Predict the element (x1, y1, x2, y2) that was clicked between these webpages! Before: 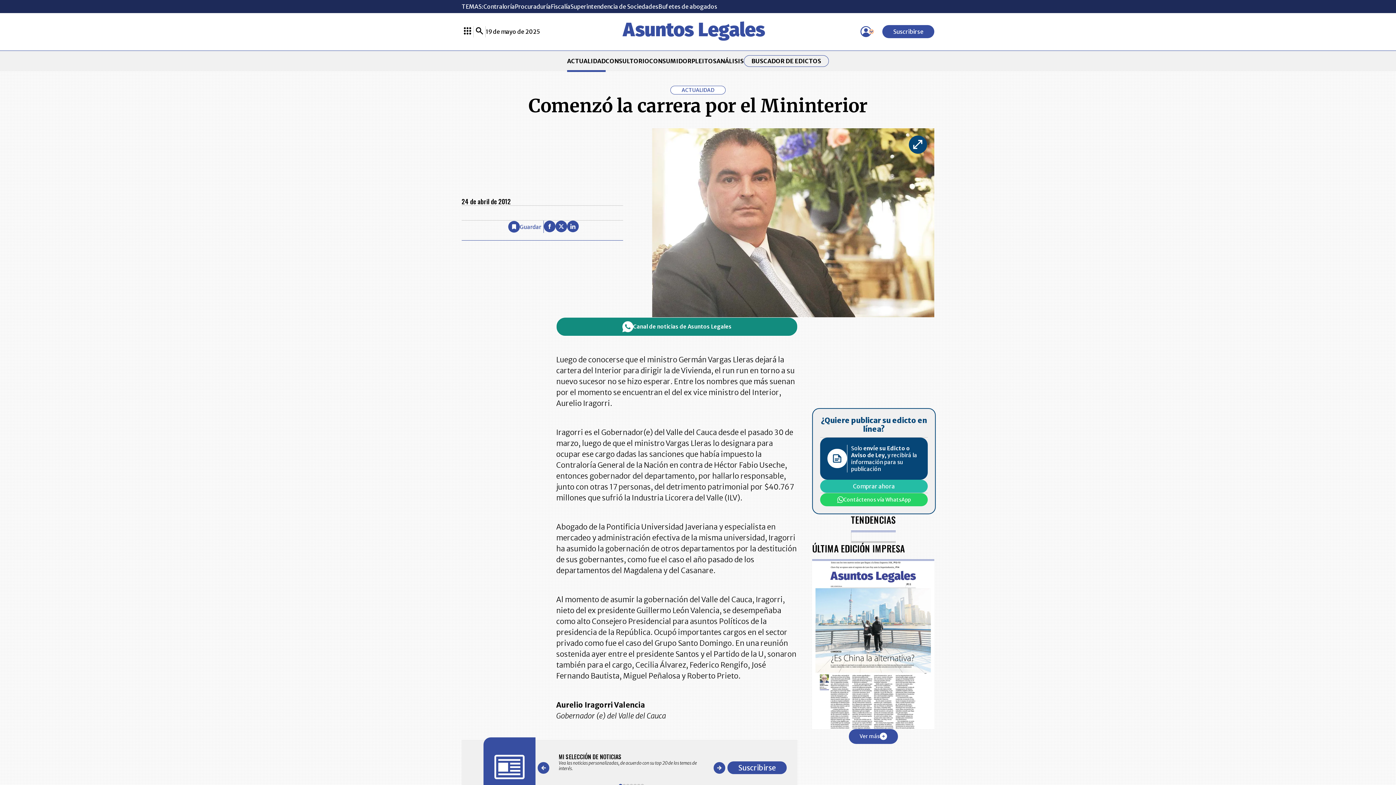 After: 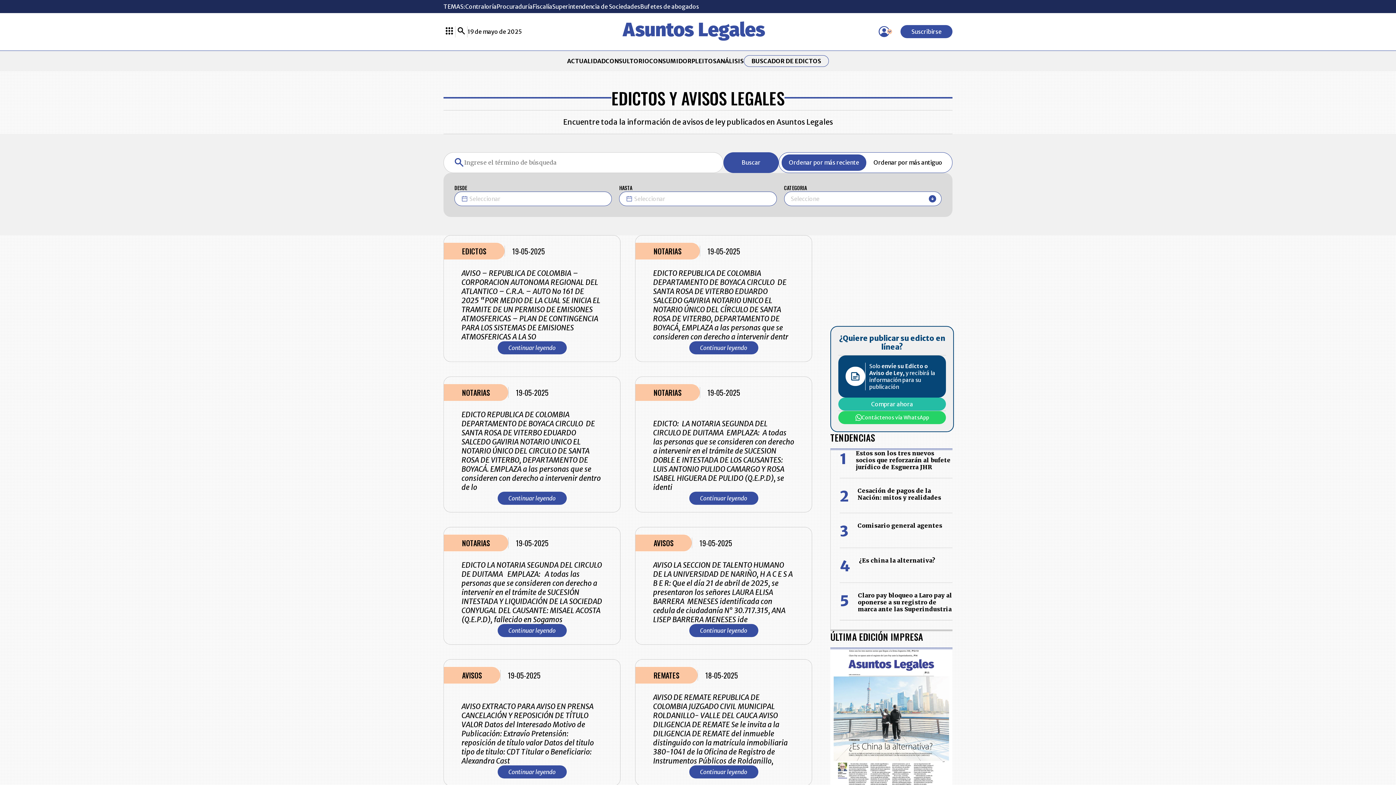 Action: label: BUSCADOR DE EDICTOS bbox: (751, 57, 821, 64)